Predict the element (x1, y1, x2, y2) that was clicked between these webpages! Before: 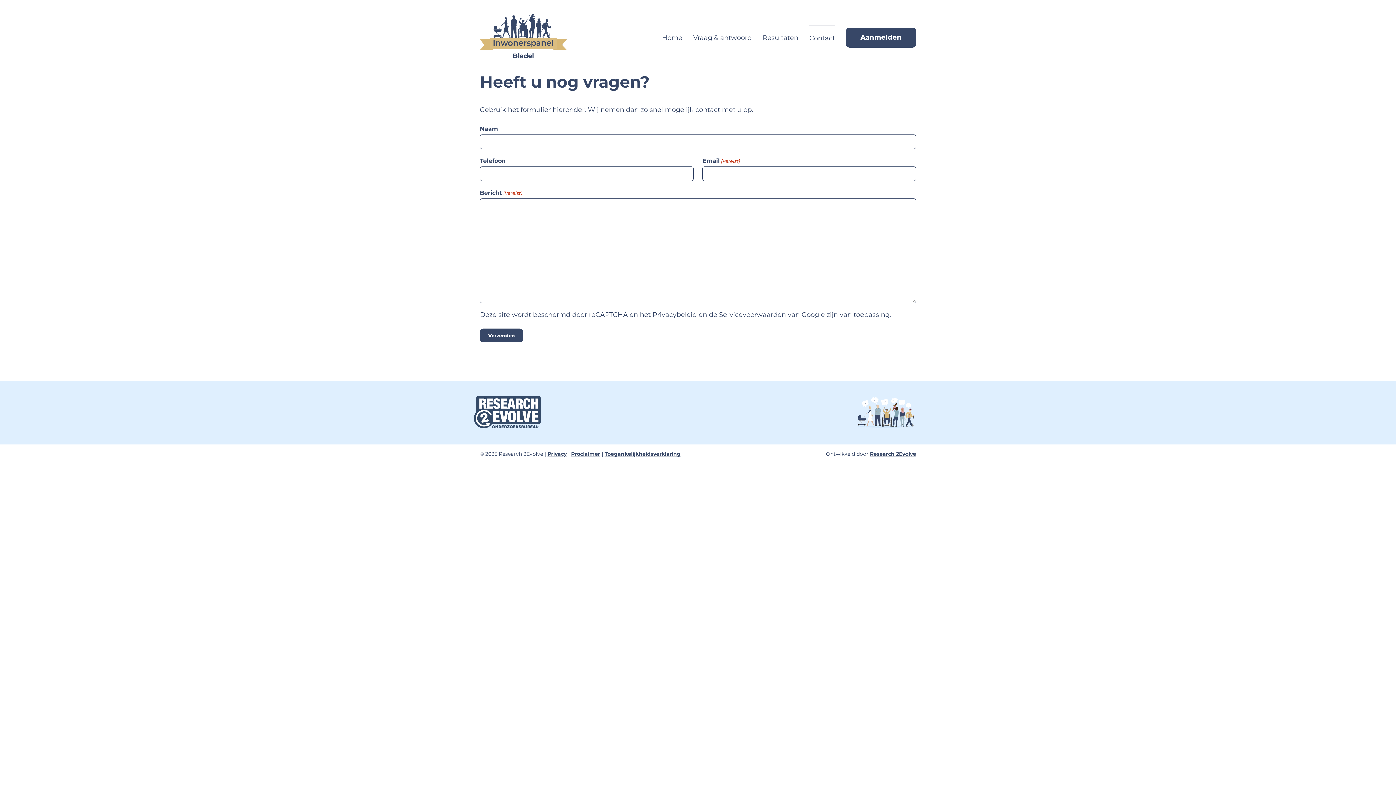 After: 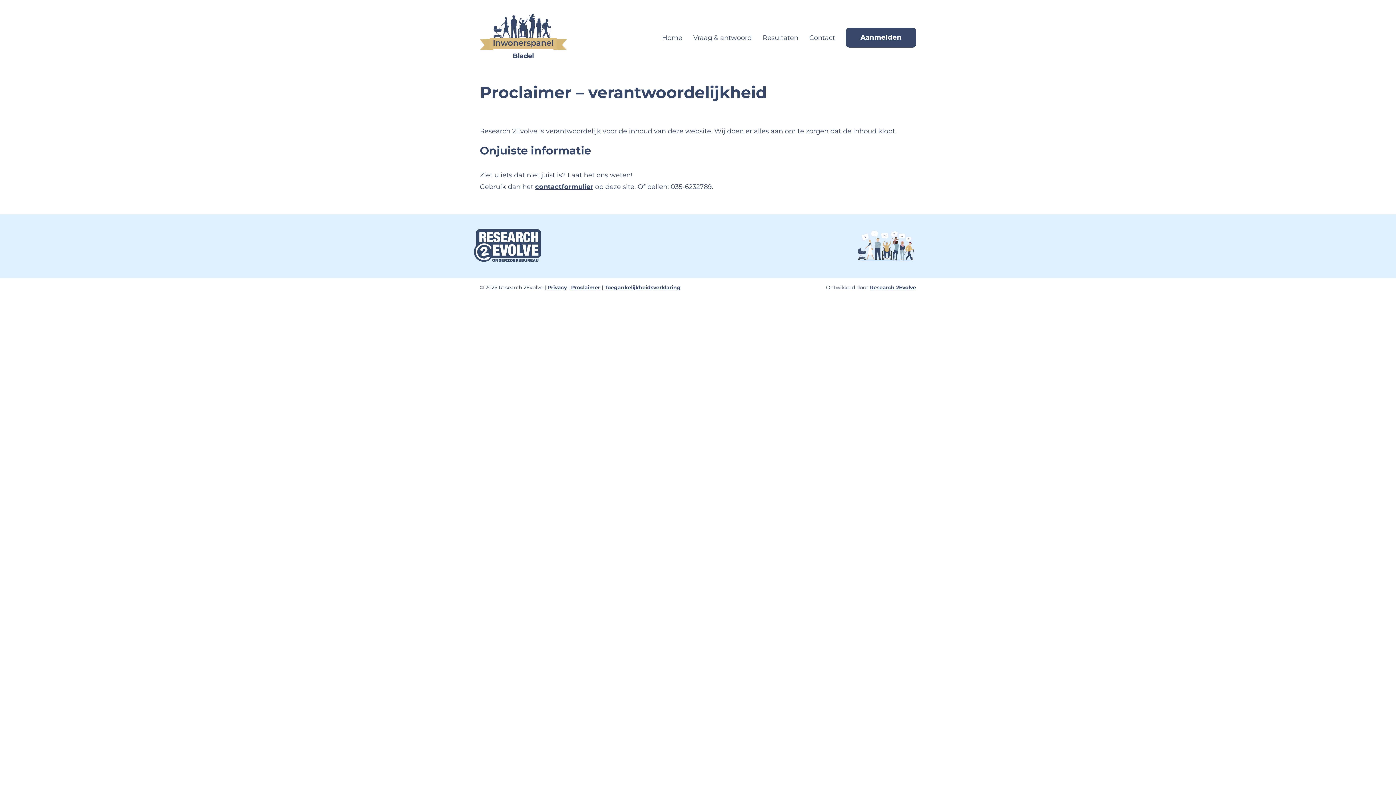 Action: label: Proclaimer bbox: (571, 450, 600, 457)